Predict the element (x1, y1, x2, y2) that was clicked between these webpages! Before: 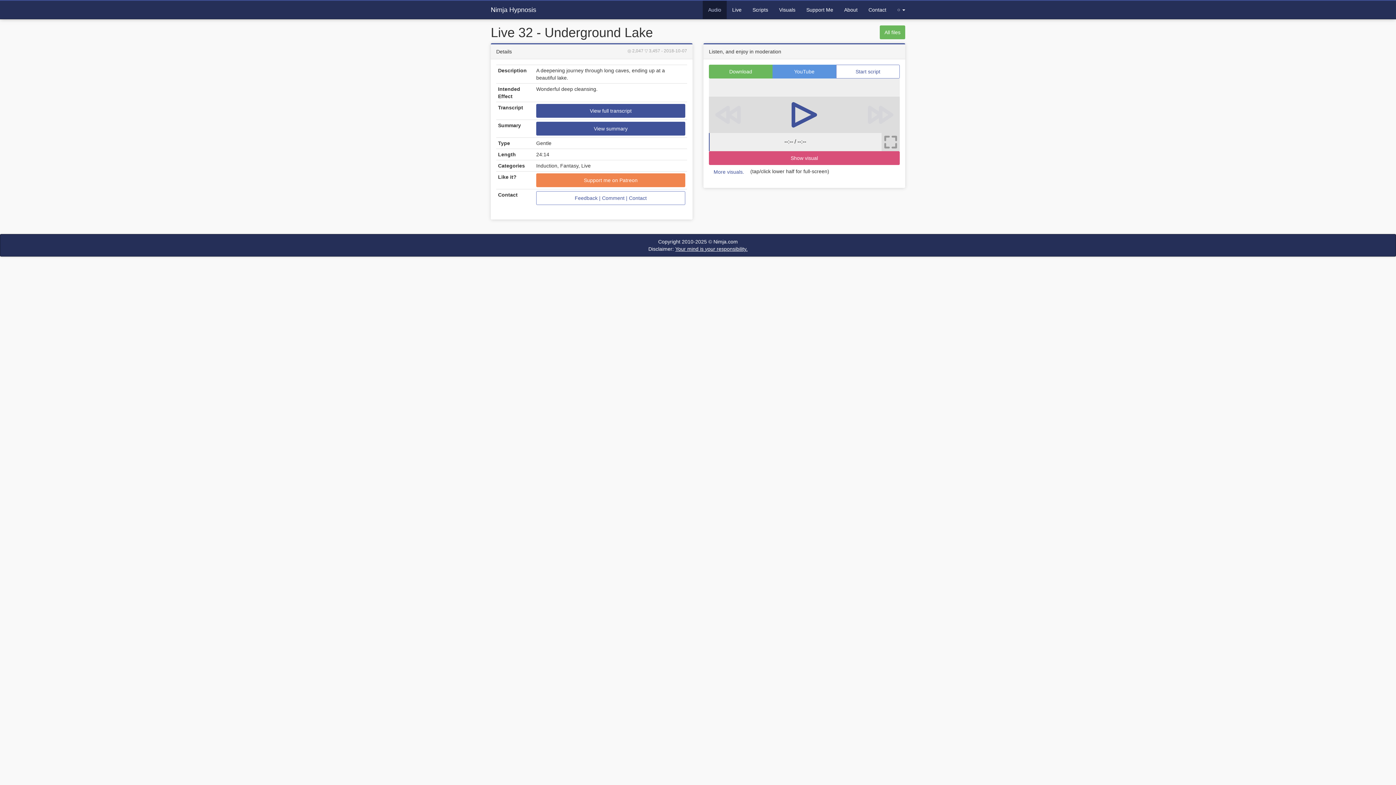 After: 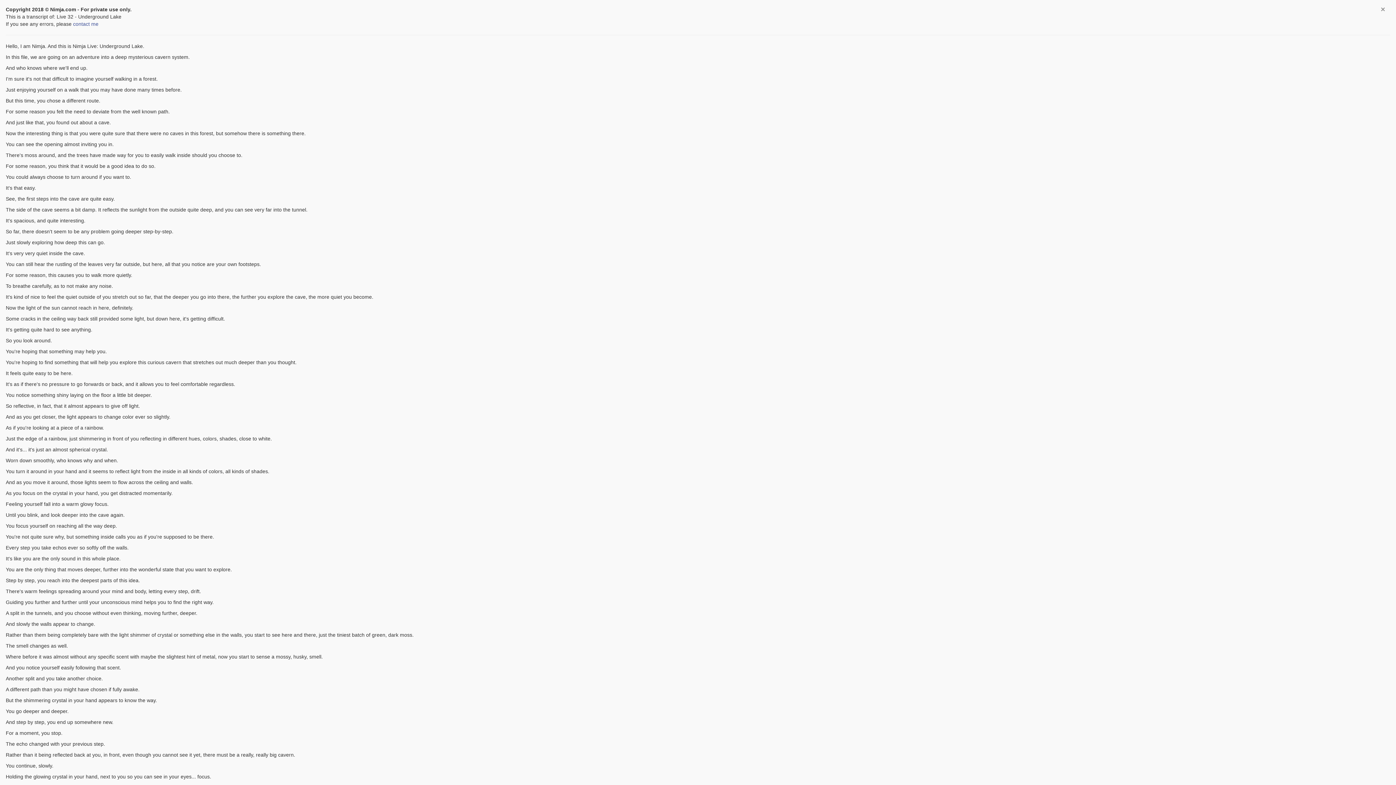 Action: bbox: (536, 104, 685, 117) label: View full transcript